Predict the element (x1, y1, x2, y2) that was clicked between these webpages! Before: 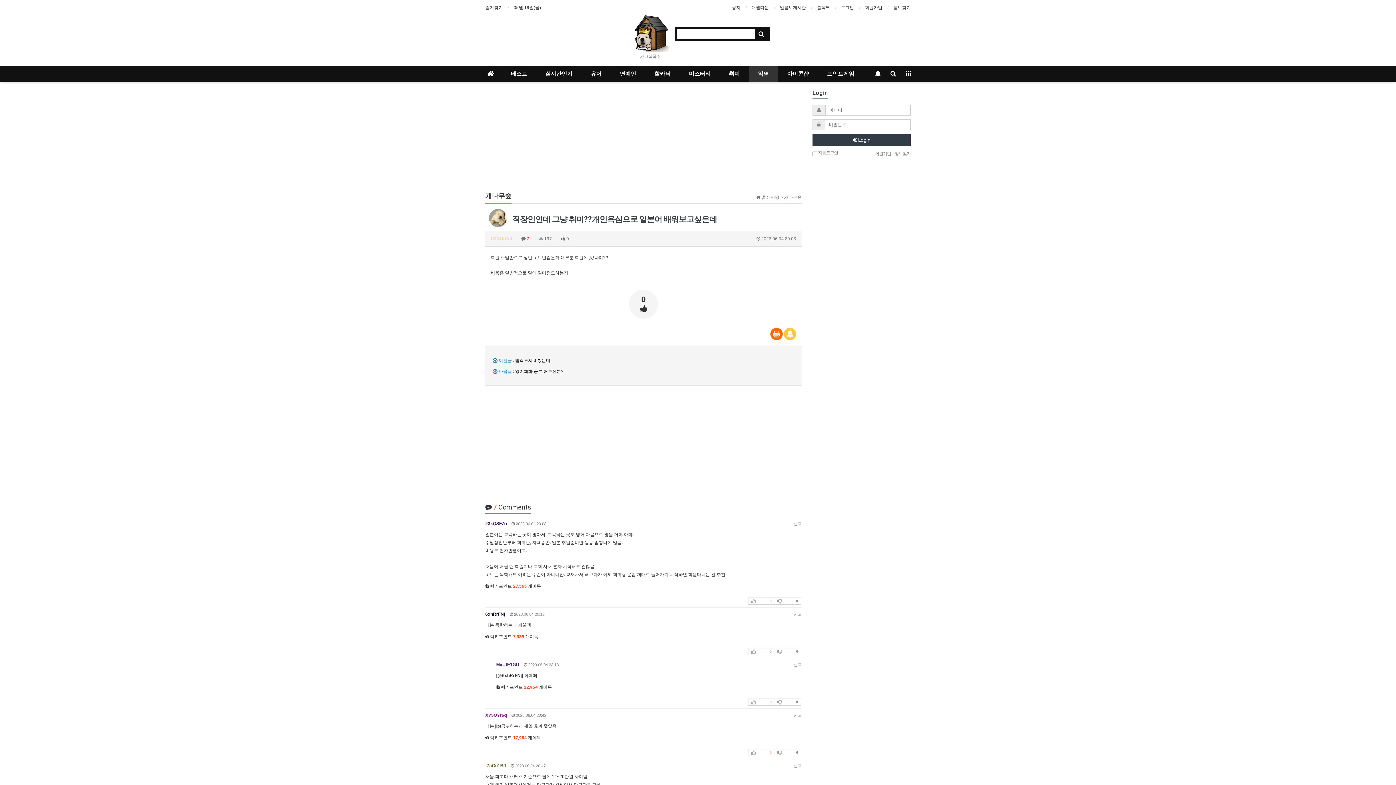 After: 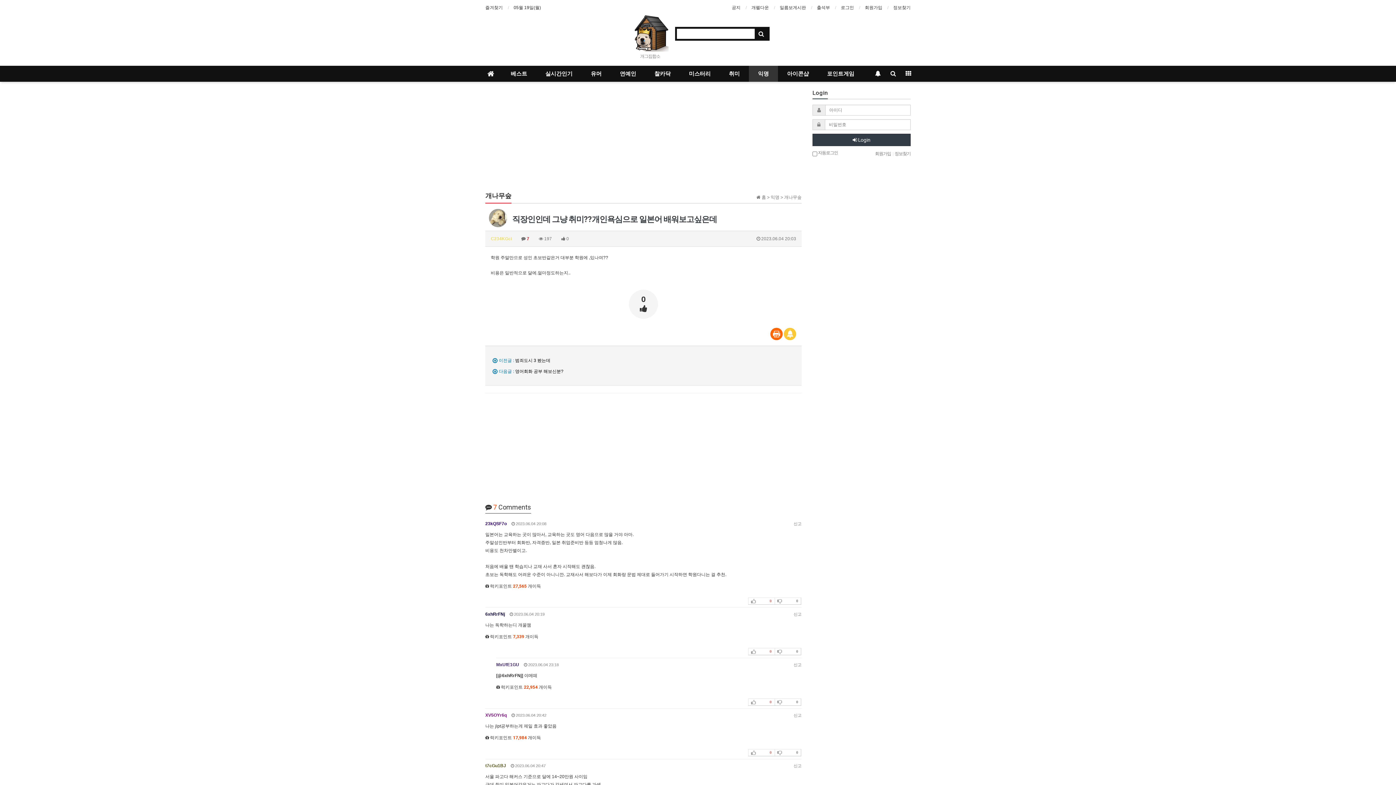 Action: bbox: (774, 698, 801, 706) label: 0